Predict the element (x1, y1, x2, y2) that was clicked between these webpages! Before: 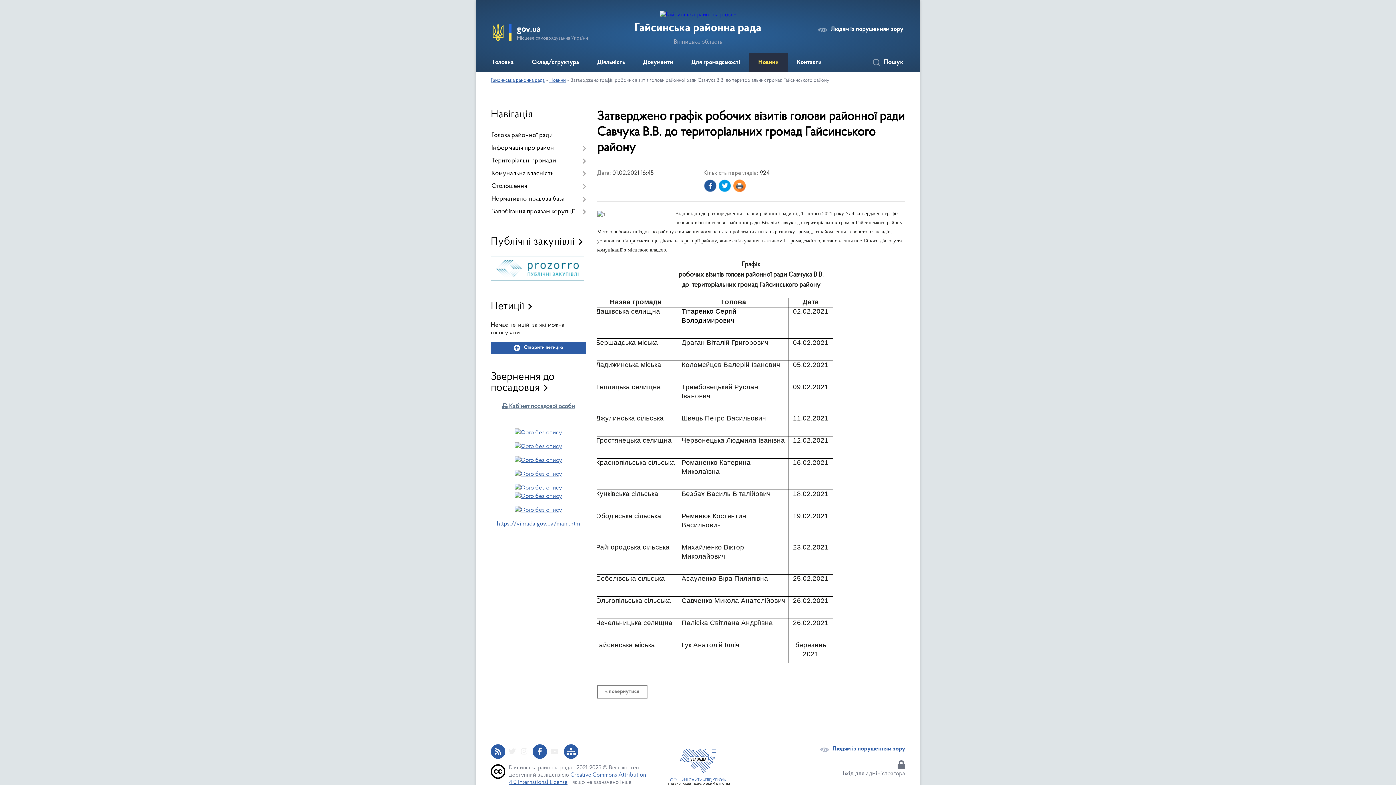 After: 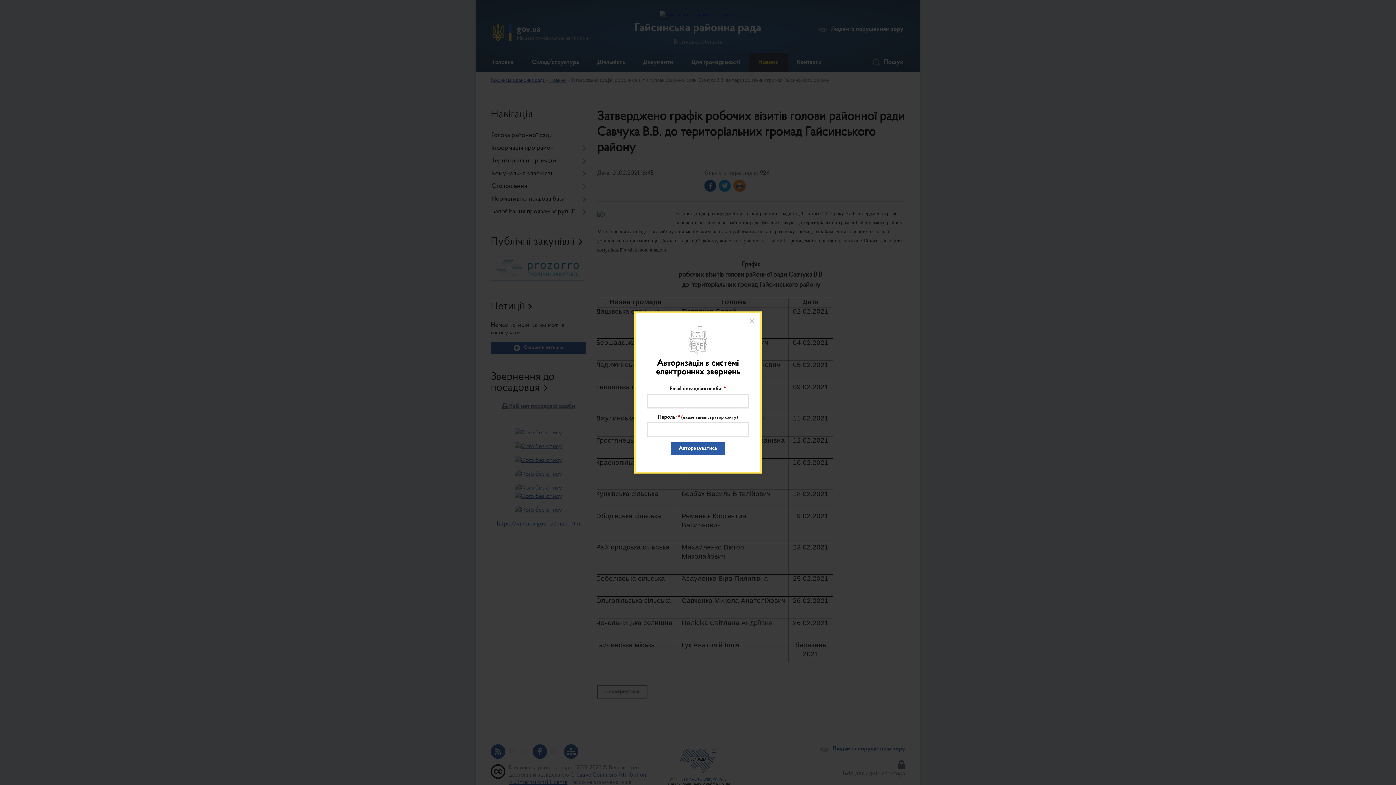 Action: bbox: (502, 403, 575, 409) label:  Кабінет посадової особи